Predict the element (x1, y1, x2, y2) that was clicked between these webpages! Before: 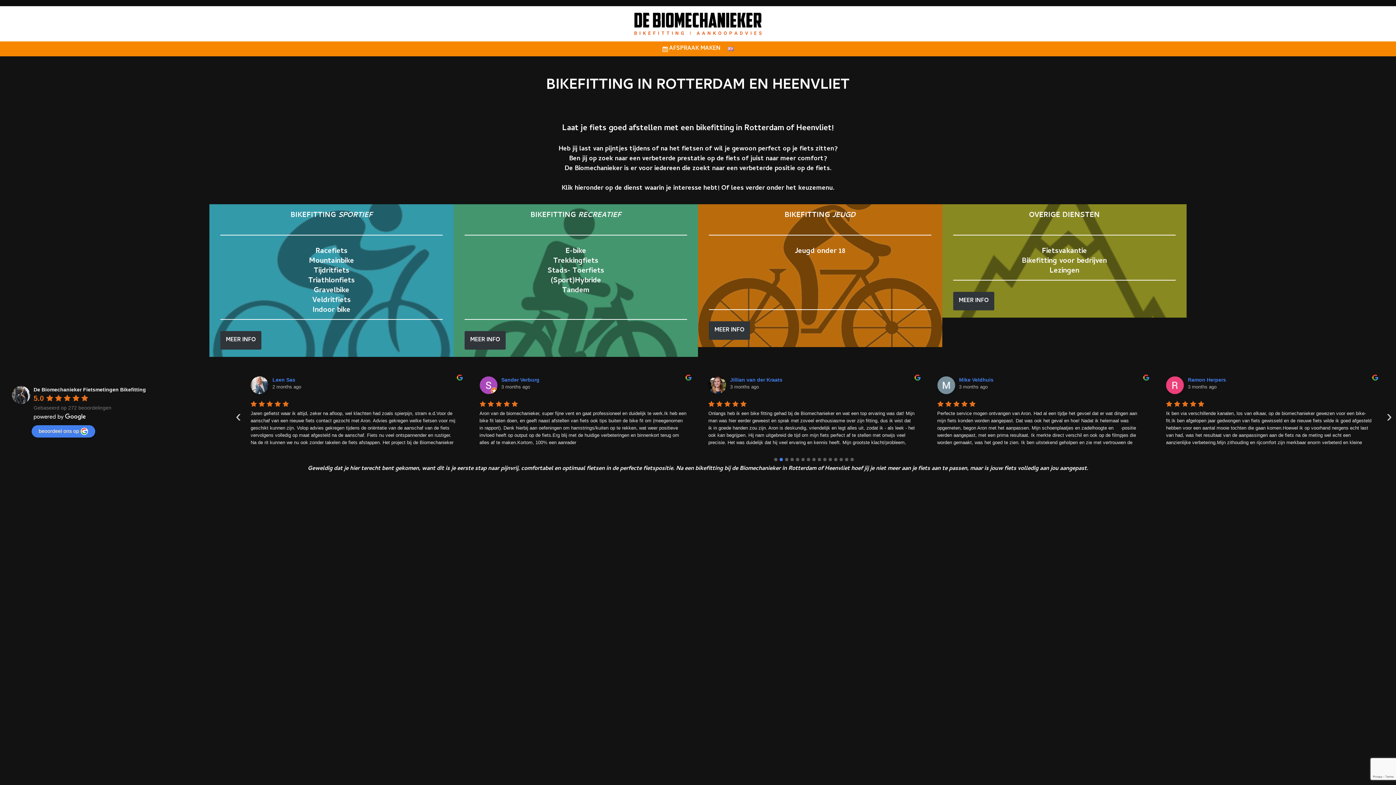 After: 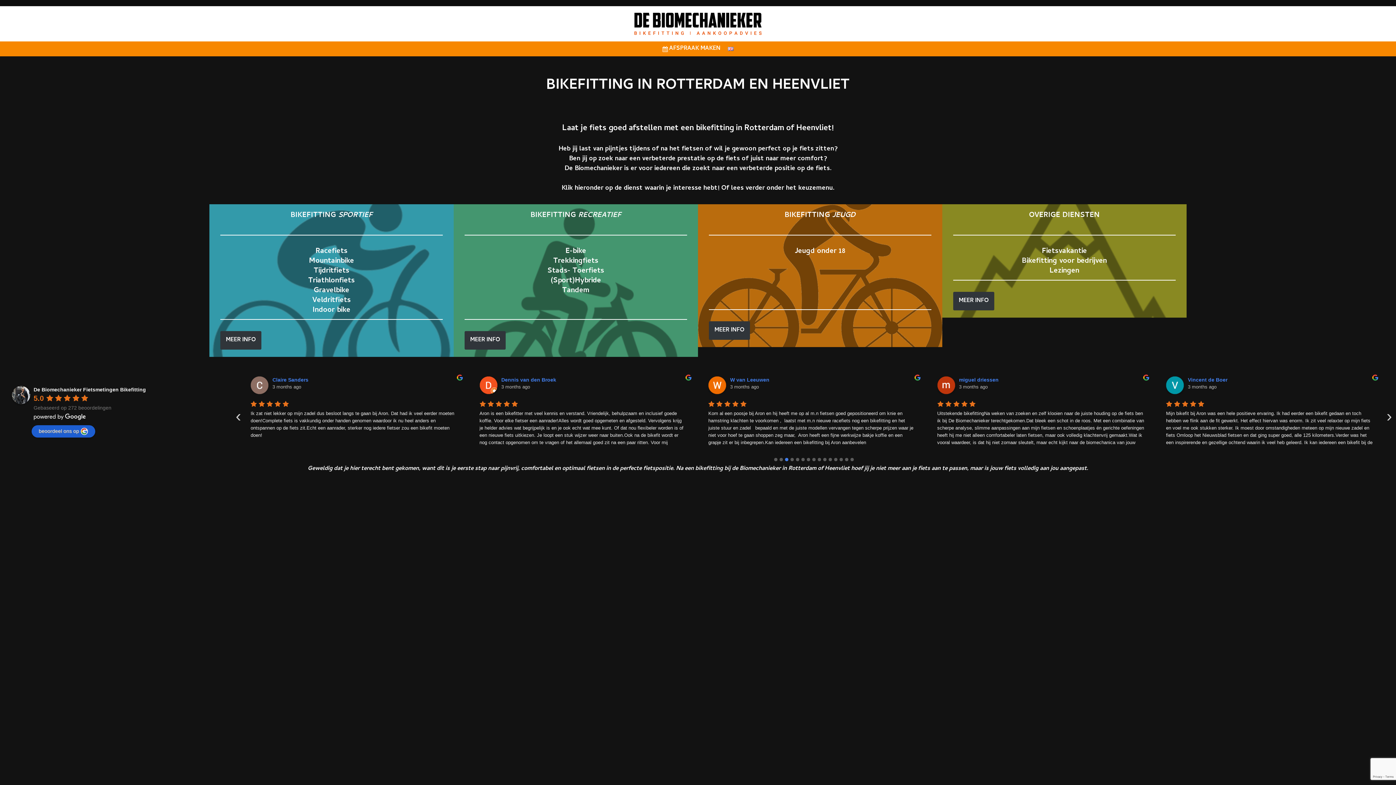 Action: label: beoordeel ons op bbox: (31, 425, 95, 437)